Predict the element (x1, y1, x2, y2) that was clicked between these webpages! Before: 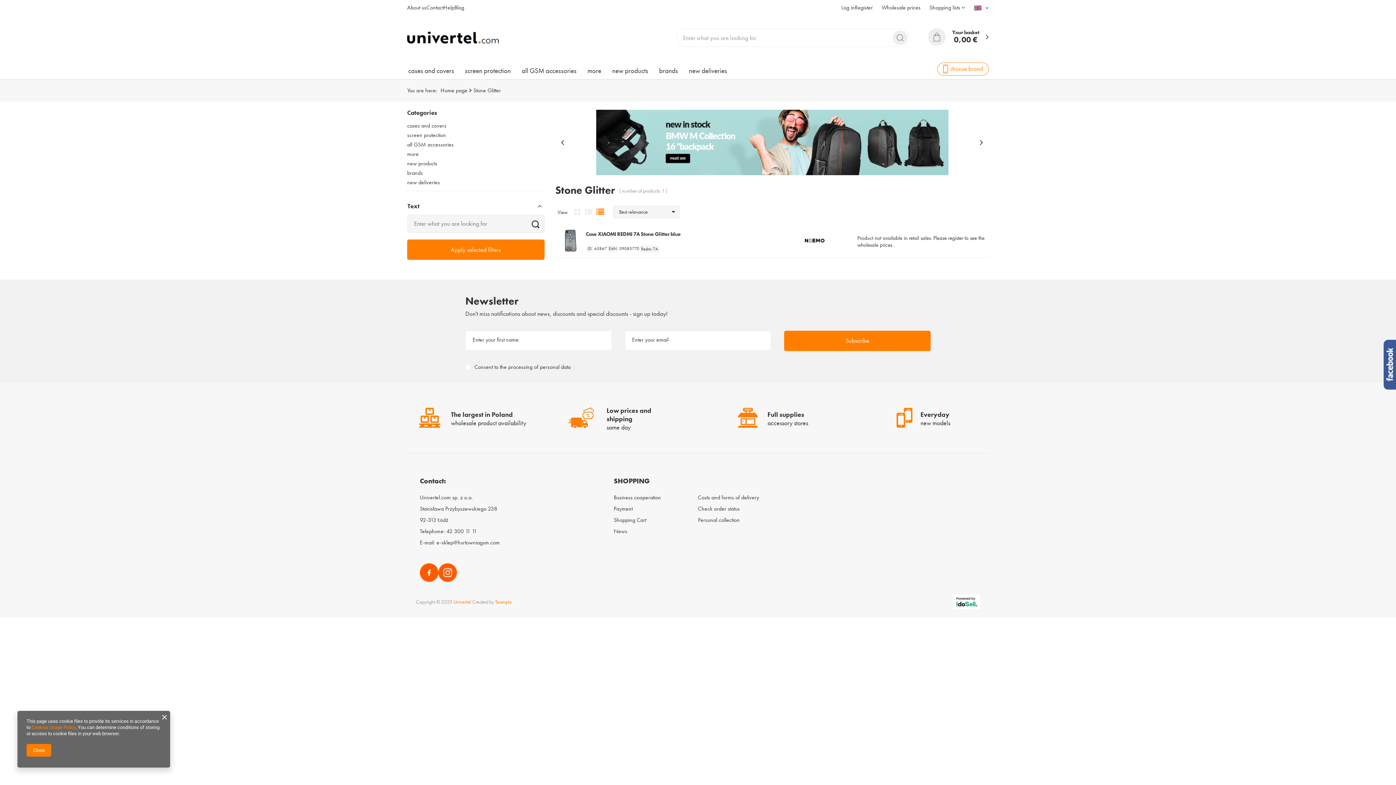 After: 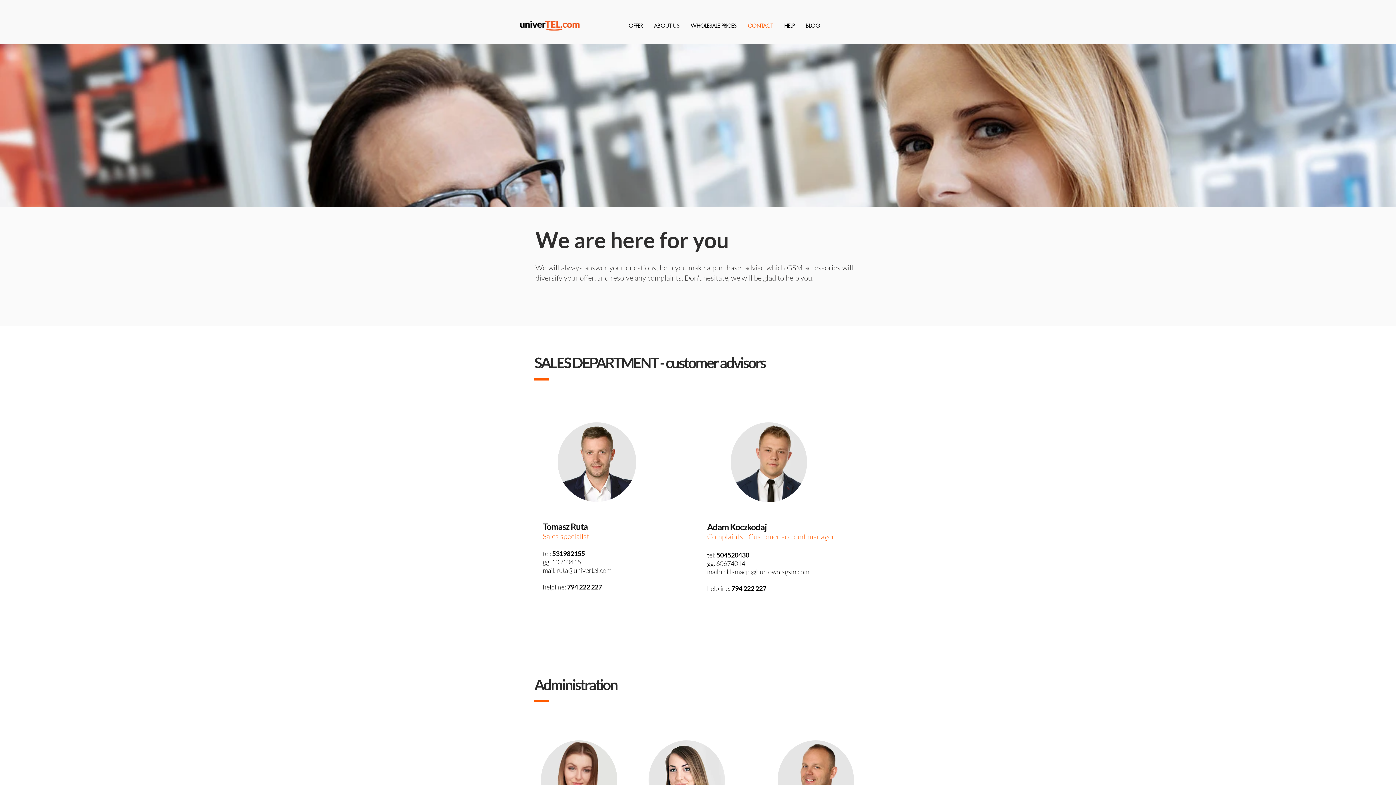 Action: label: Contact bbox: (426, 3, 443, 11)